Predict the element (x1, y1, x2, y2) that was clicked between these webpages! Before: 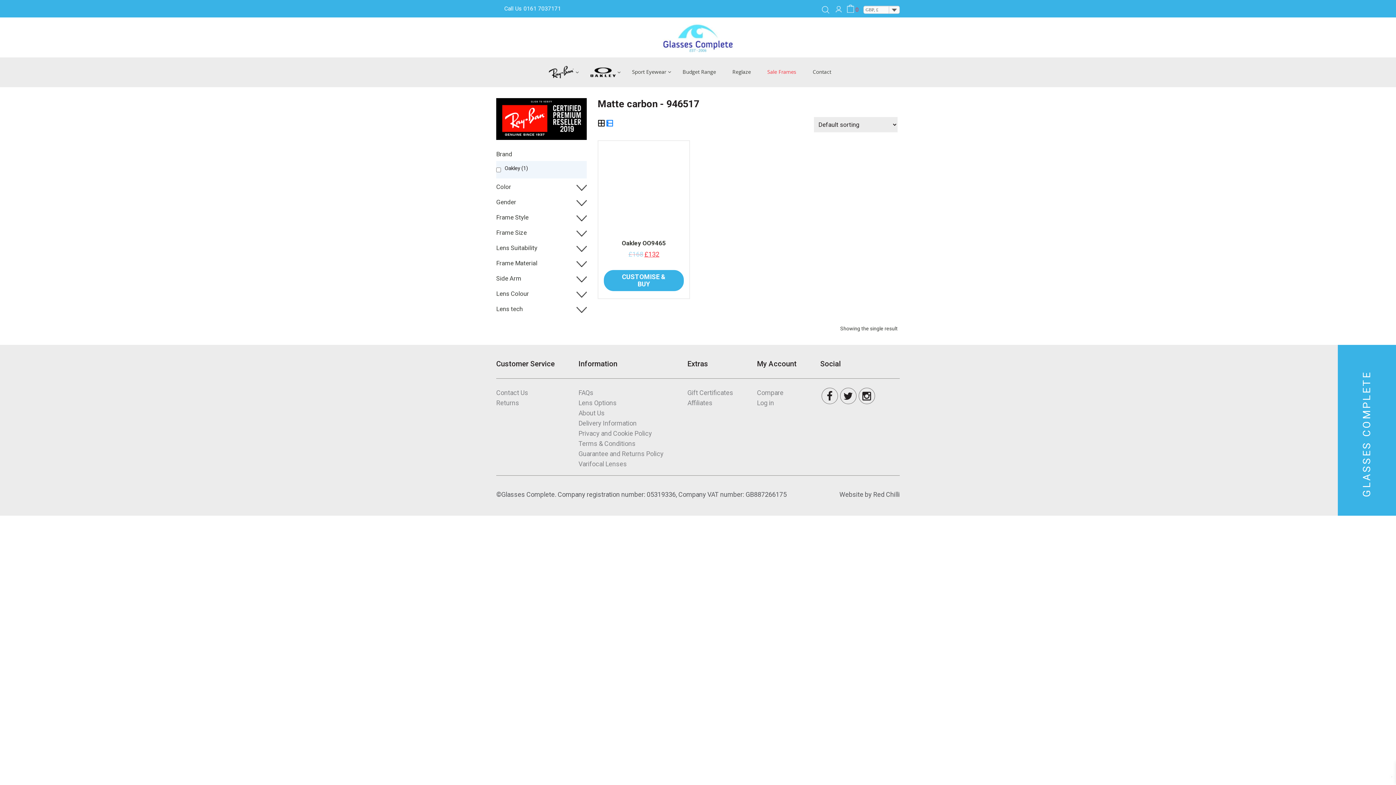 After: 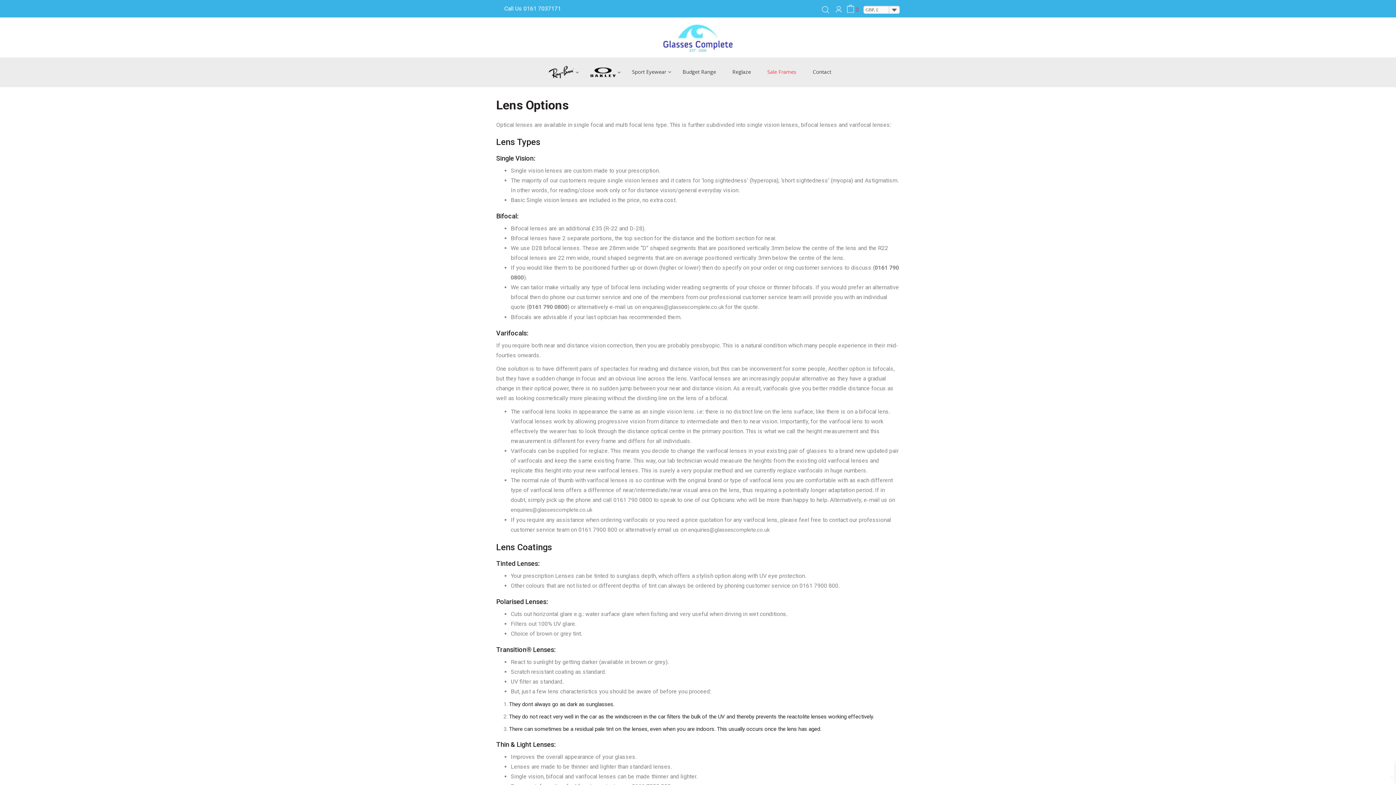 Action: bbox: (578, 398, 687, 408) label: Lens Options